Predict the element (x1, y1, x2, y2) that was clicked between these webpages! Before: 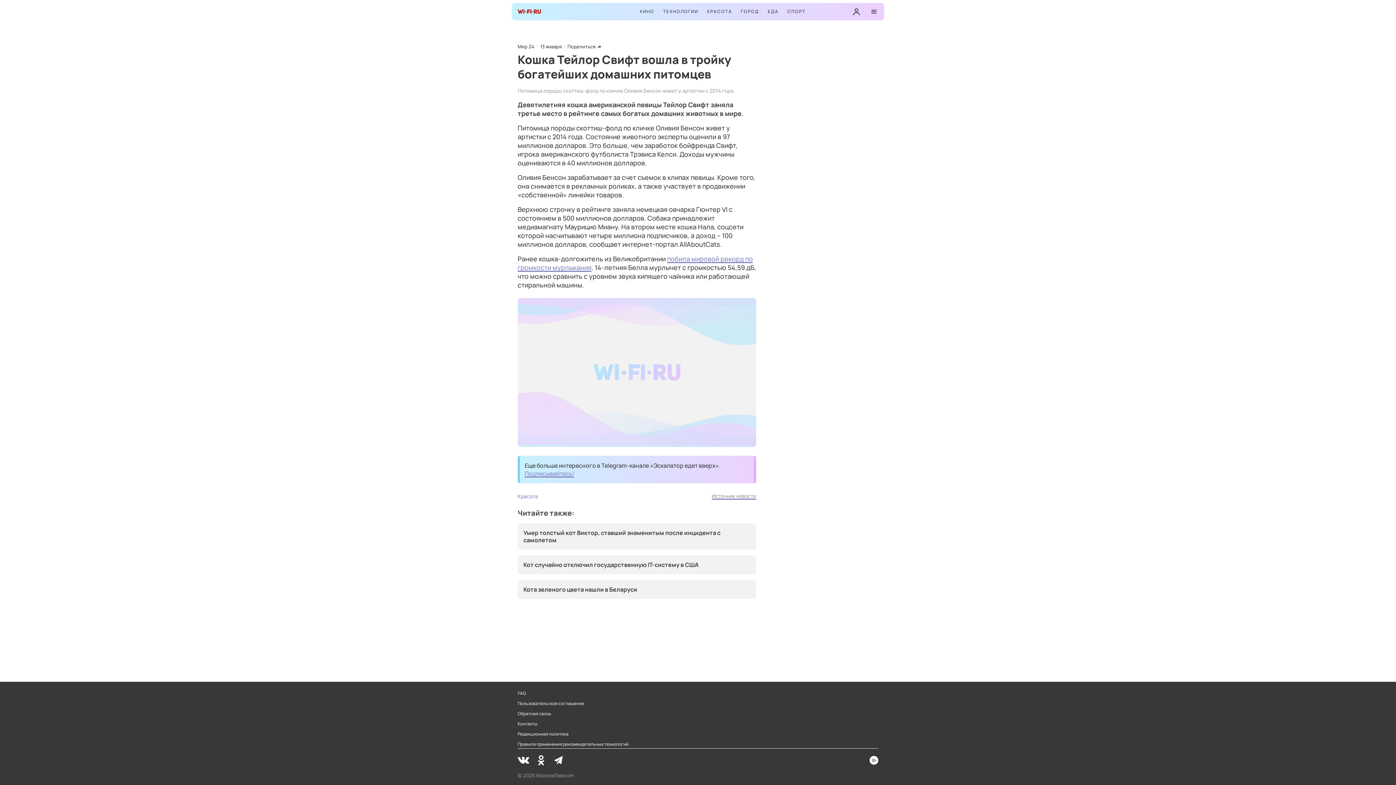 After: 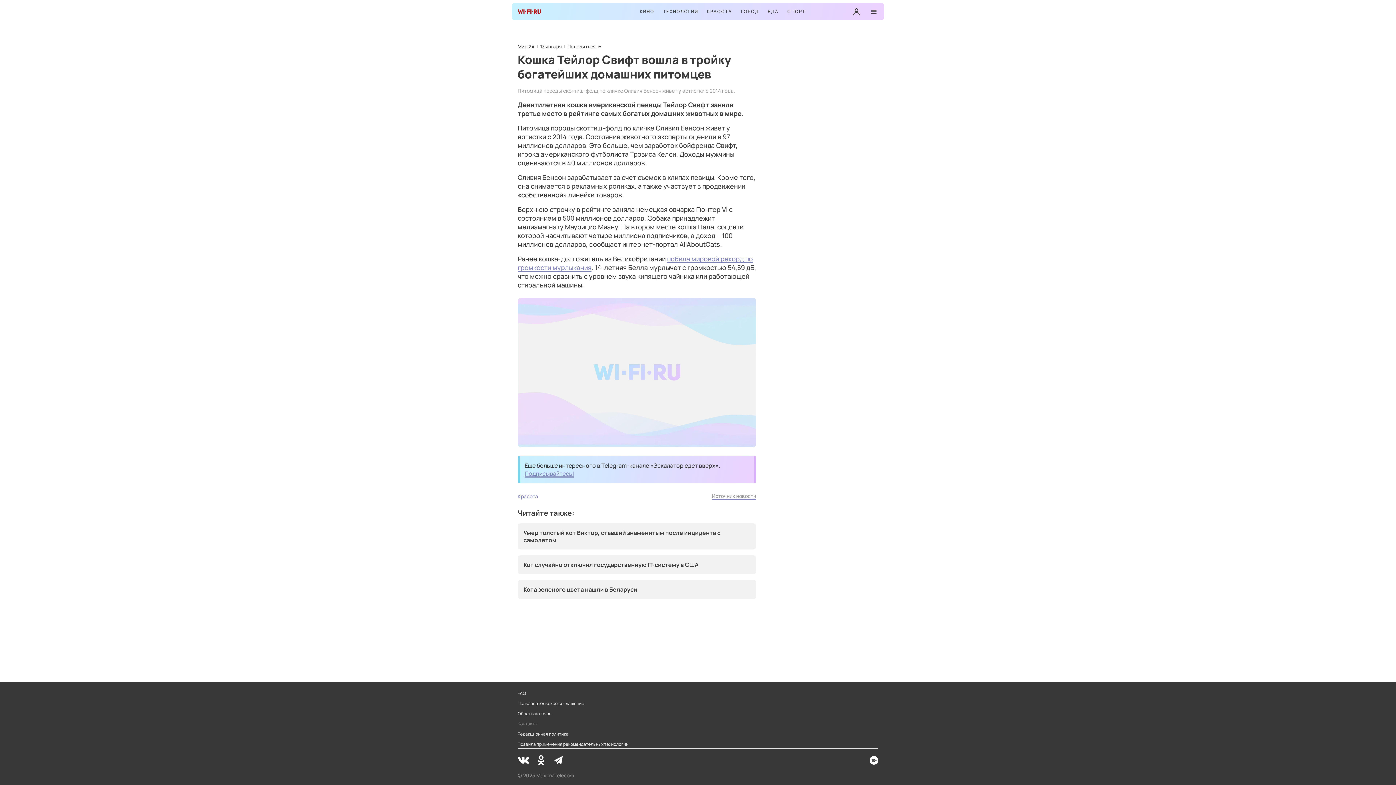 Action: label: Контакты bbox: (517, 721, 537, 727)